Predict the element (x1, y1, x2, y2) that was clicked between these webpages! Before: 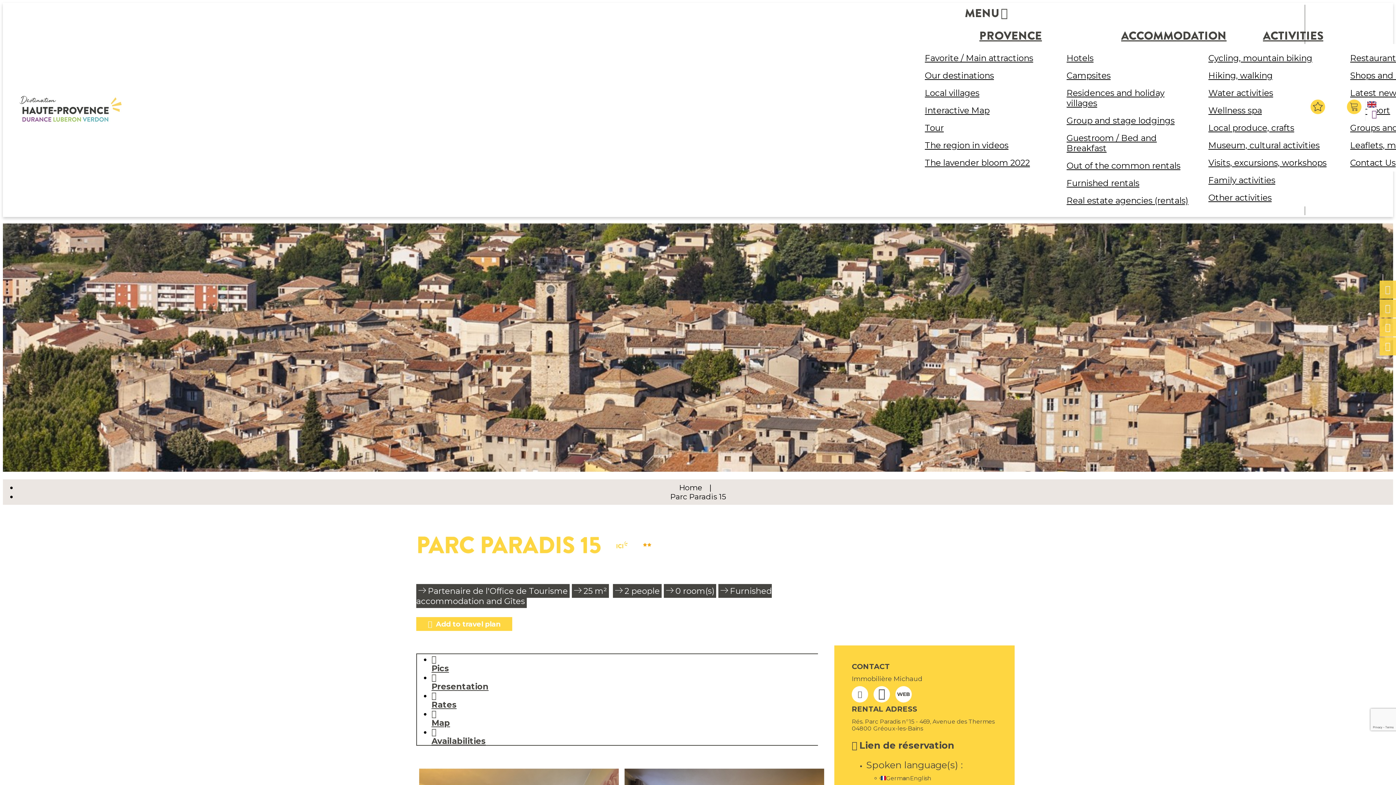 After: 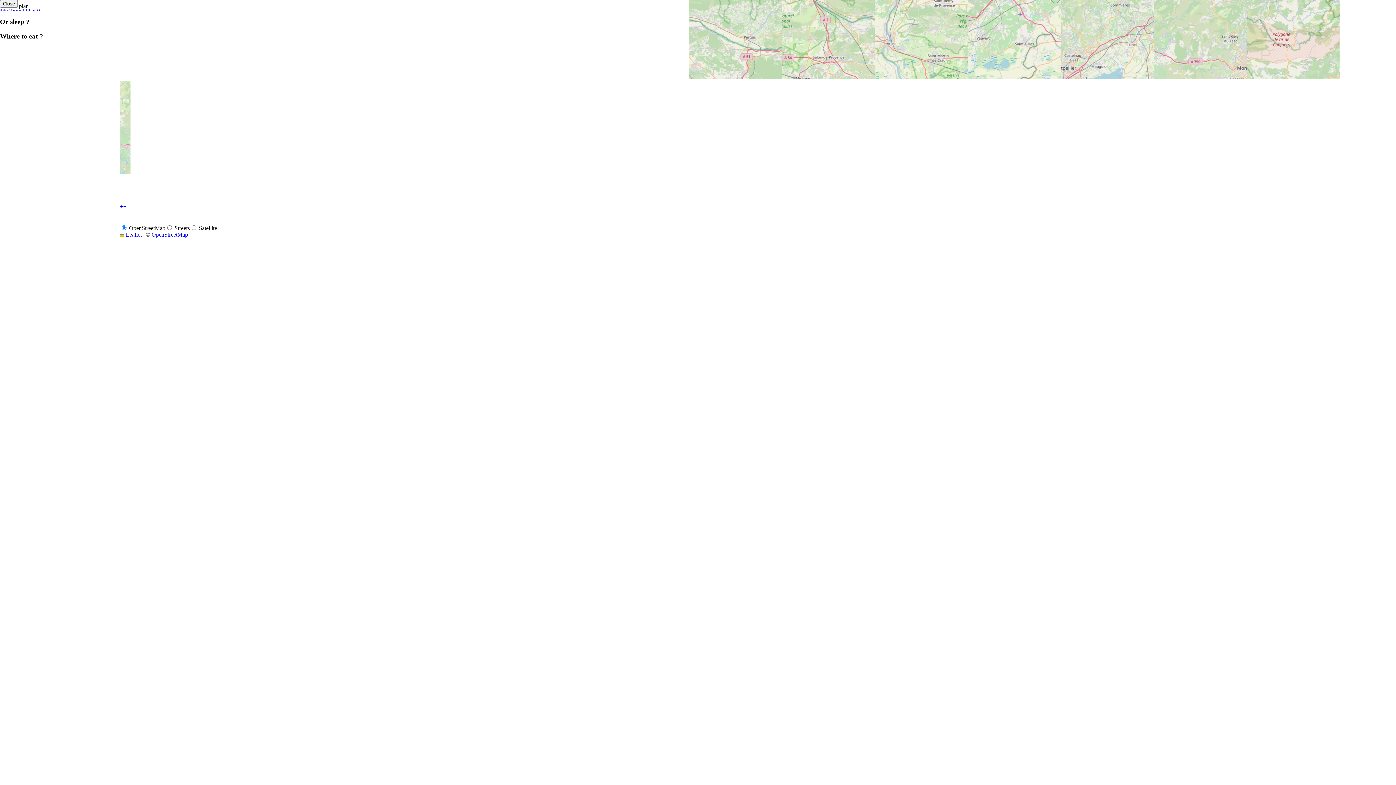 Action: bbox: (923, 102, 1050, 118) label: Interactive Map